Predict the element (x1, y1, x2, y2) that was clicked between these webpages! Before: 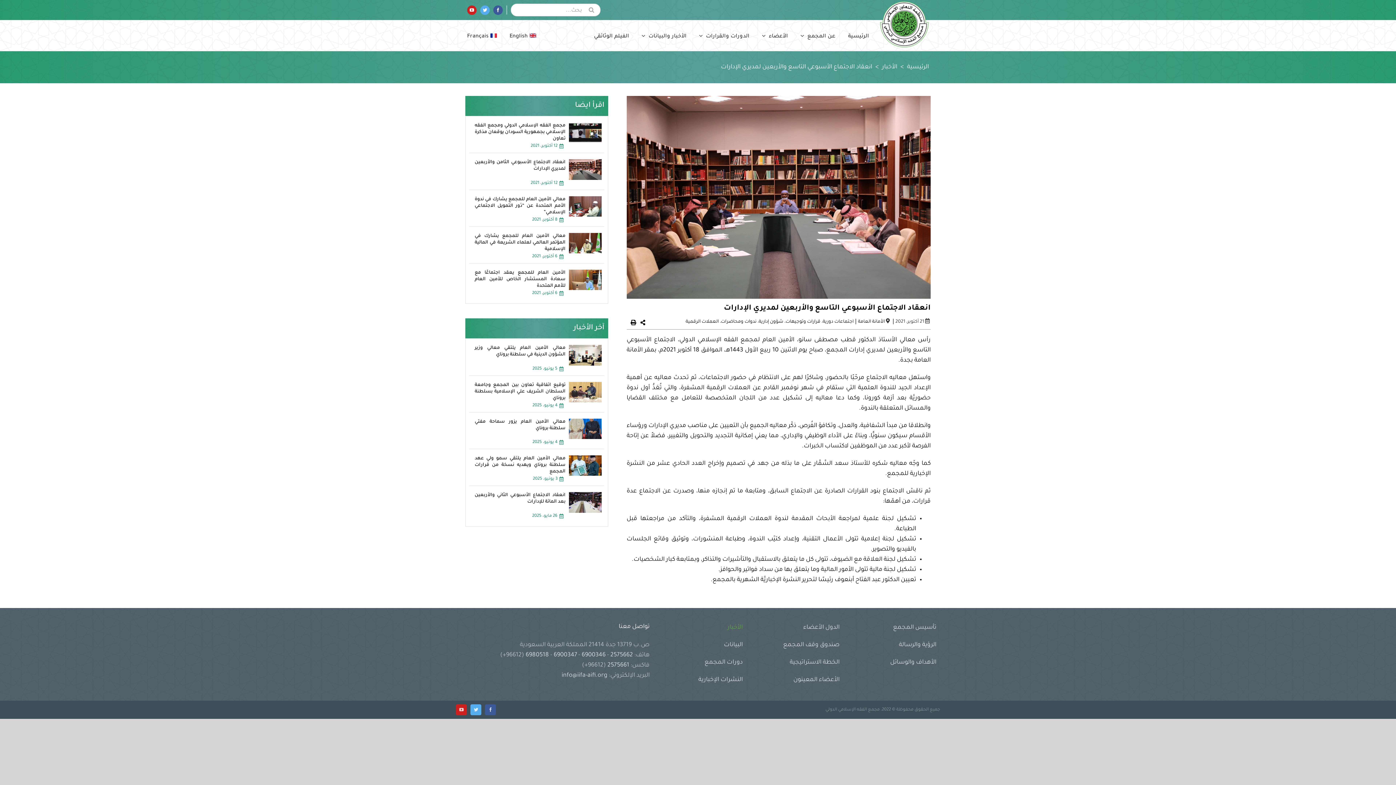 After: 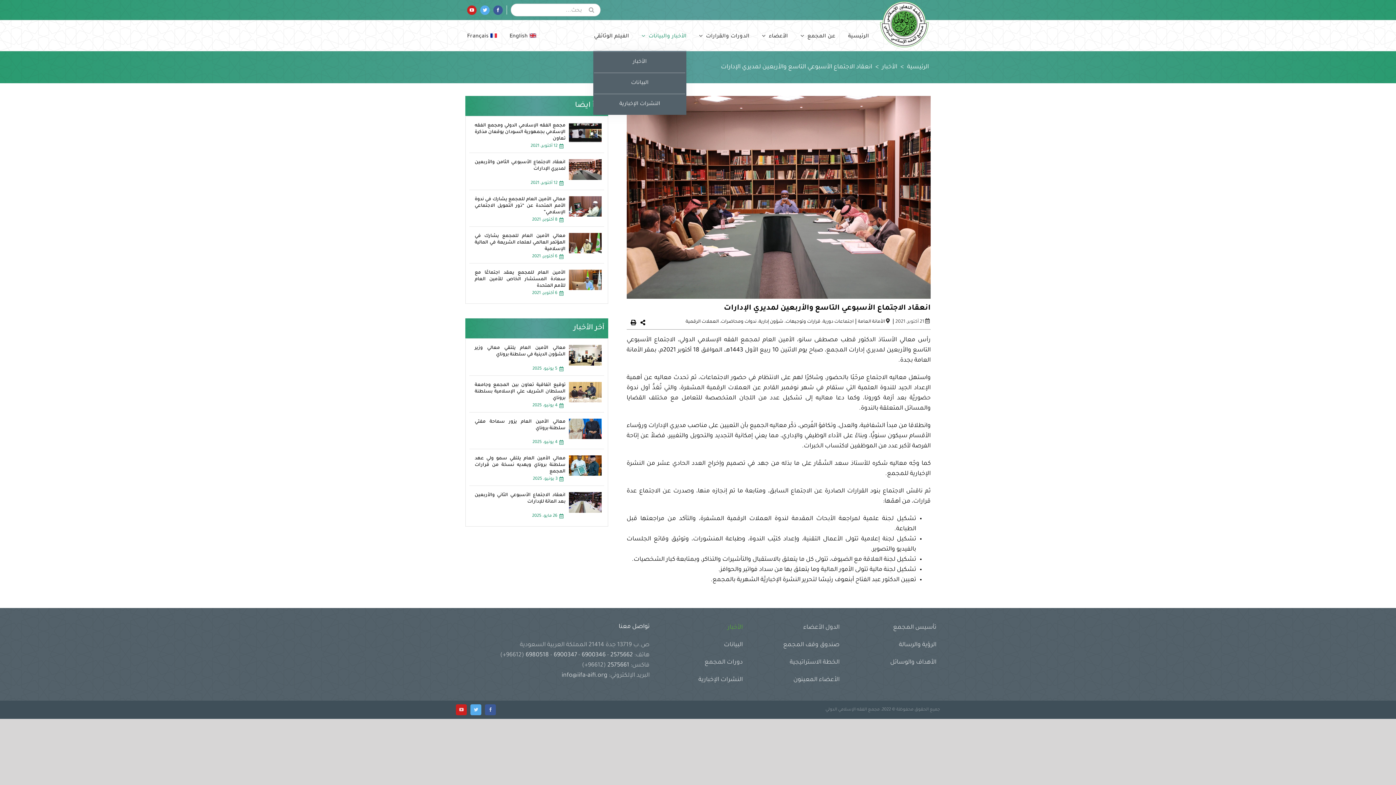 Action: label: الأخبار والبيانات bbox: (641, 20, 686, 50)